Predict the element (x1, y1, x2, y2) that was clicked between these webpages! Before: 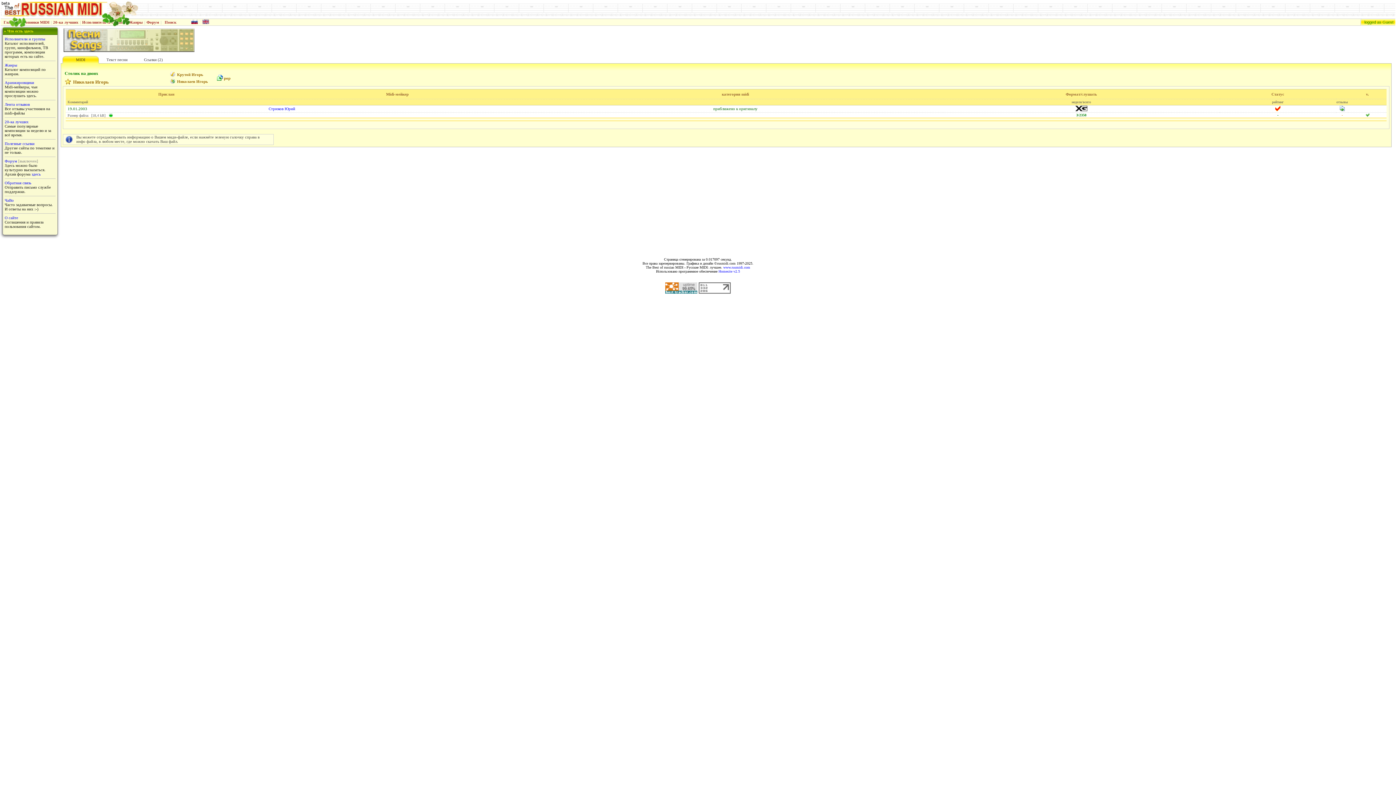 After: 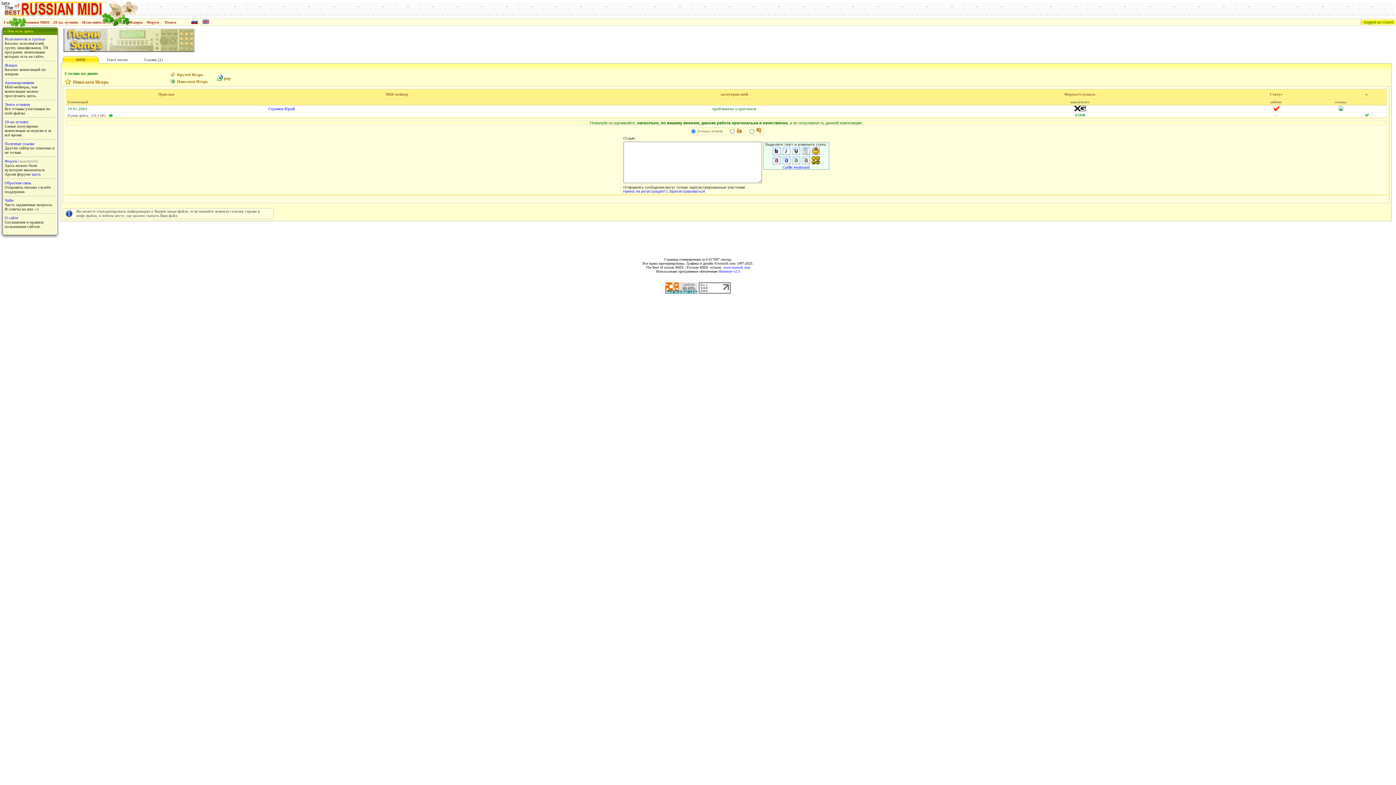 Action: bbox: (1339, 107, 1345, 112)